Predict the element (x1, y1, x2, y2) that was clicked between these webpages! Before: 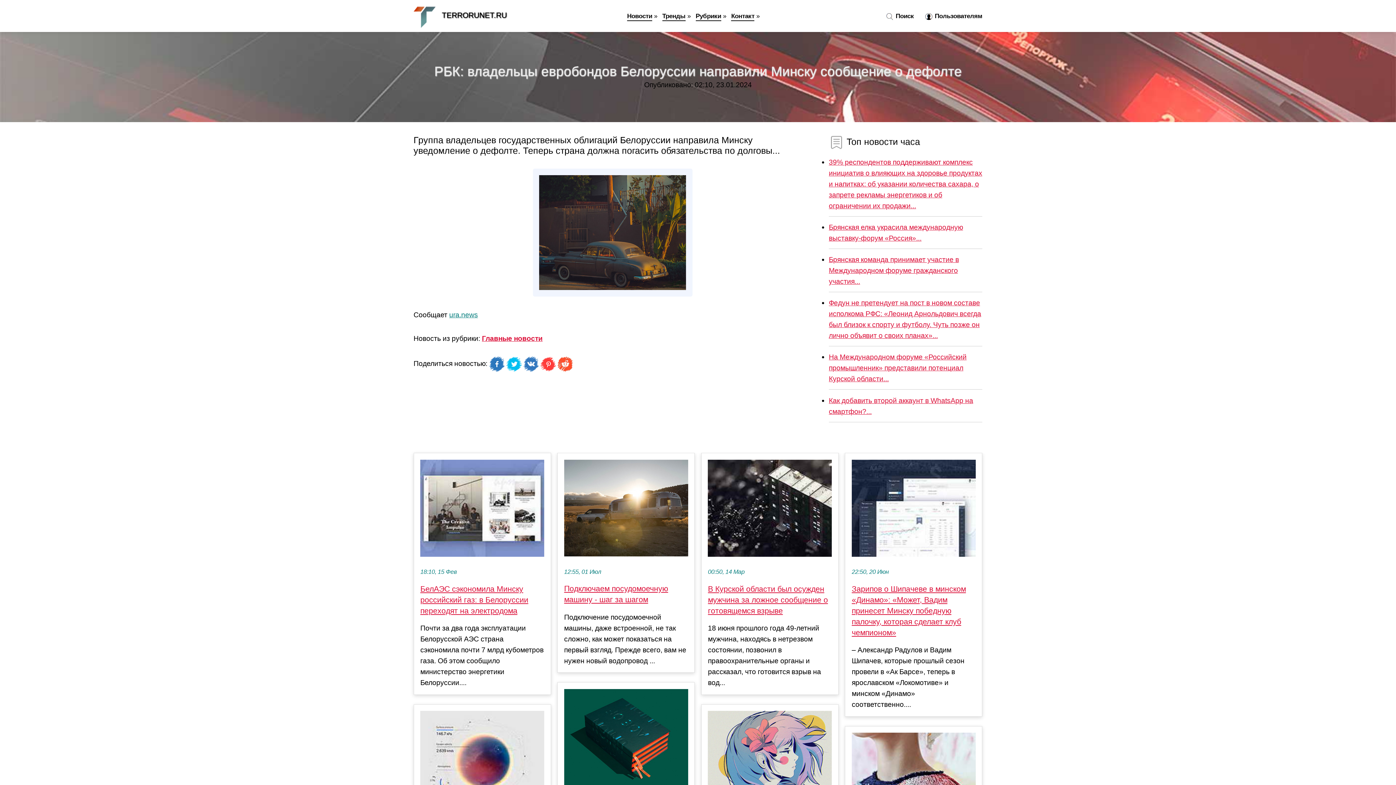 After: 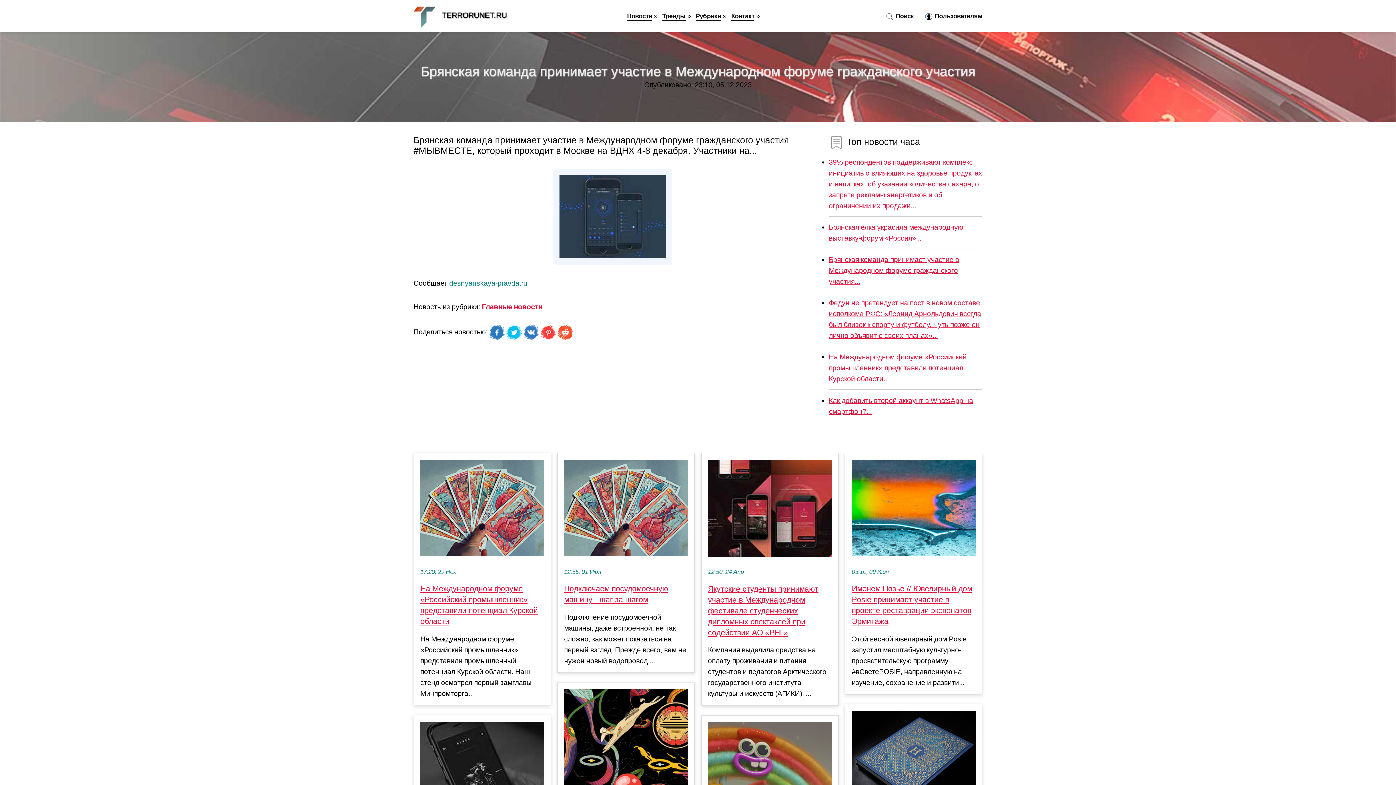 Action: label: Брянская команда принимает участие в Международном форуме гражданского участия... bbox: (829, 255, 959, 285)